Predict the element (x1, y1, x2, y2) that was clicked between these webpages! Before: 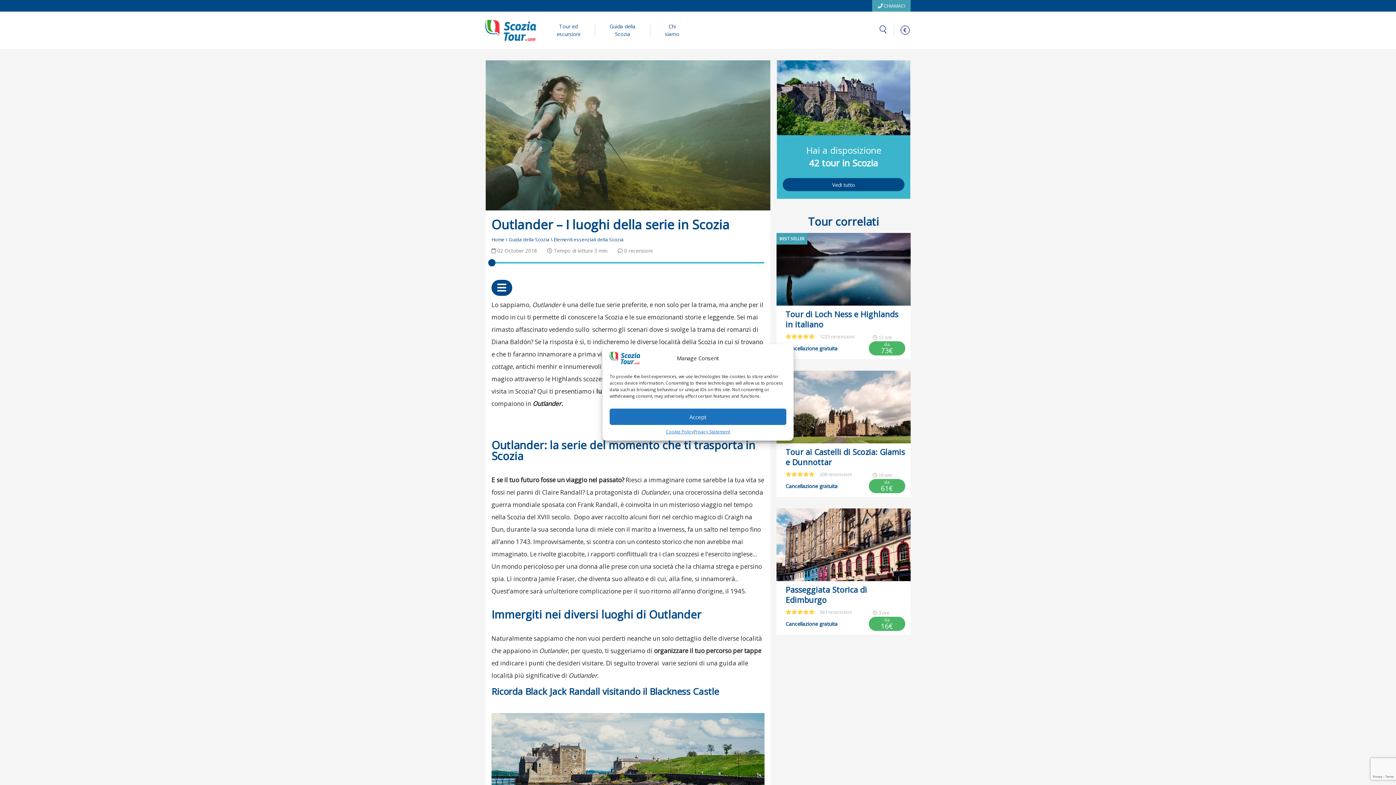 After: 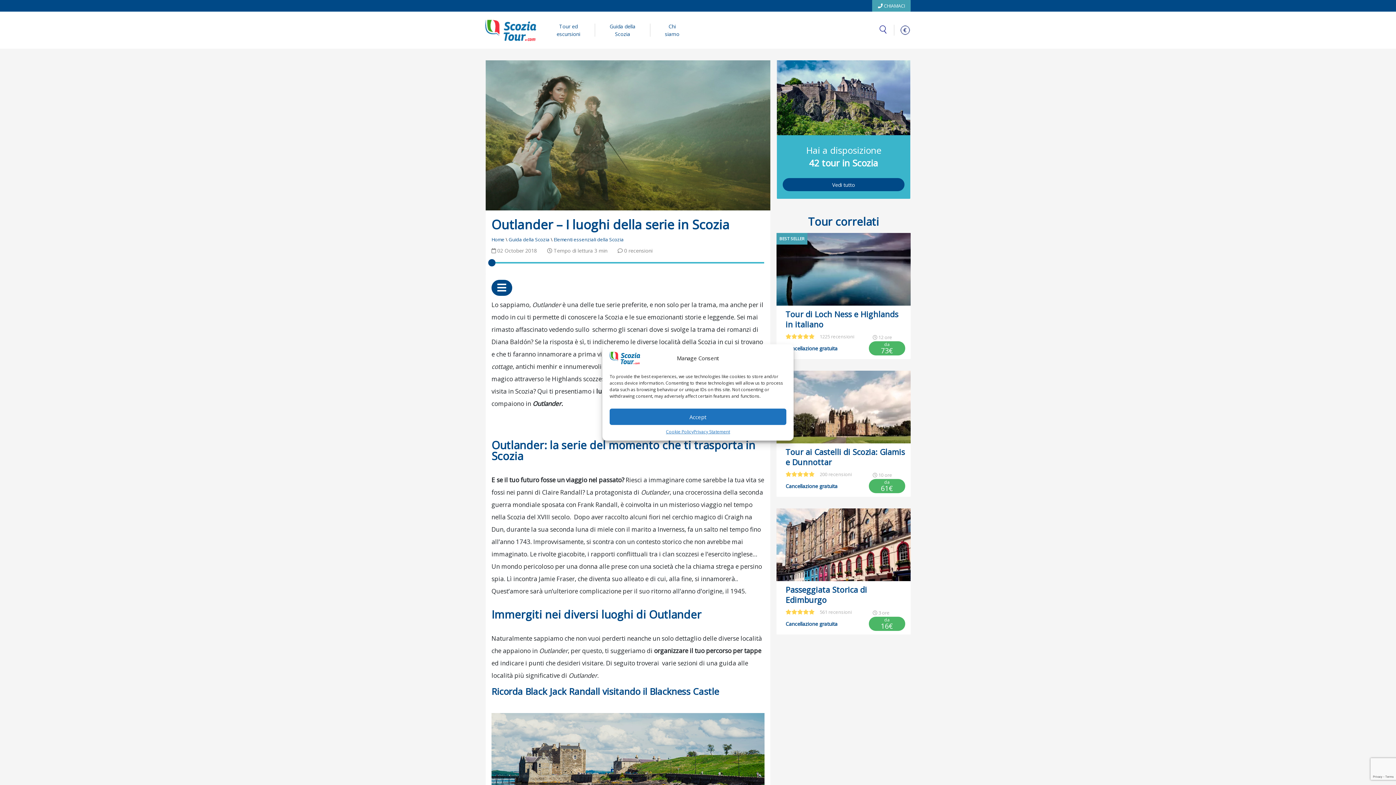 Action: bbox: (872, 0, 910, 11) label:  CHIAMACI